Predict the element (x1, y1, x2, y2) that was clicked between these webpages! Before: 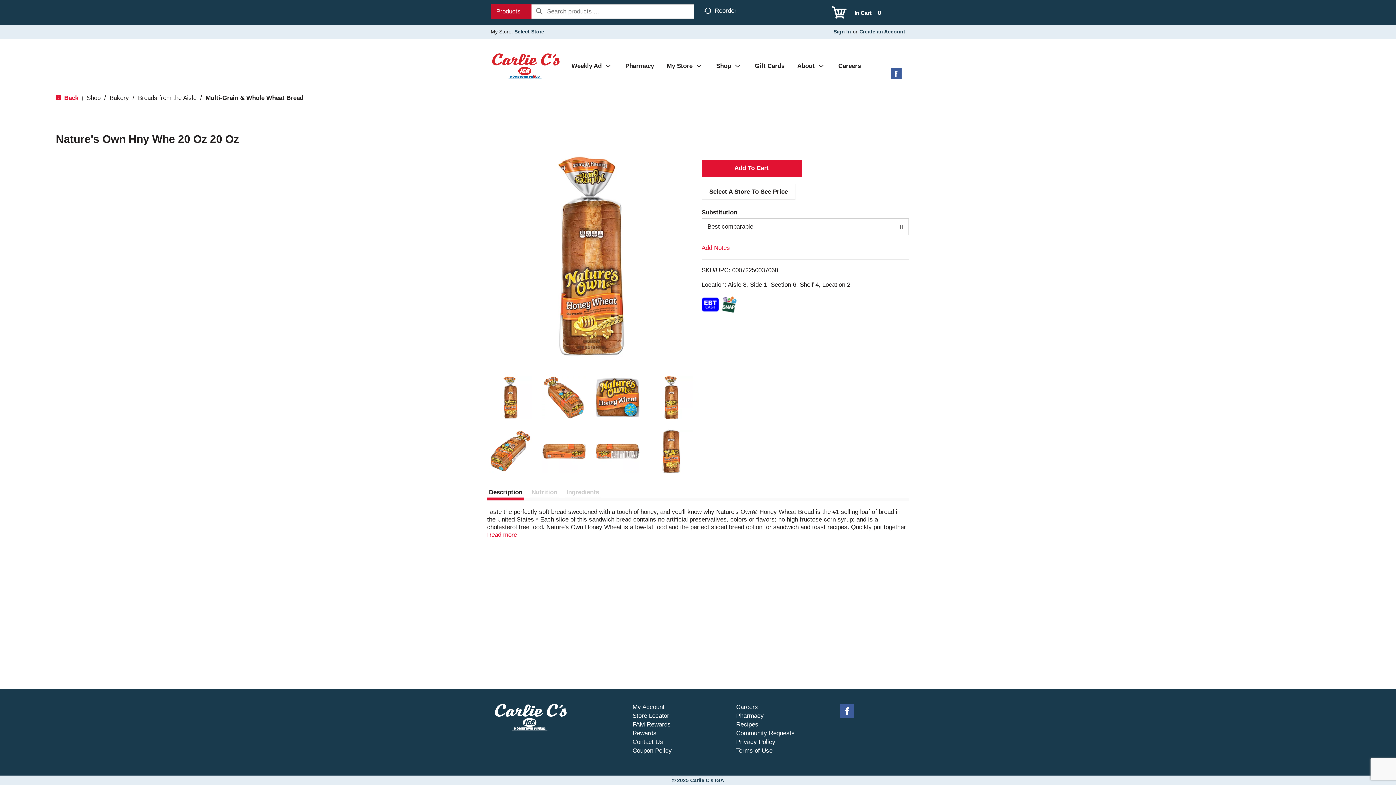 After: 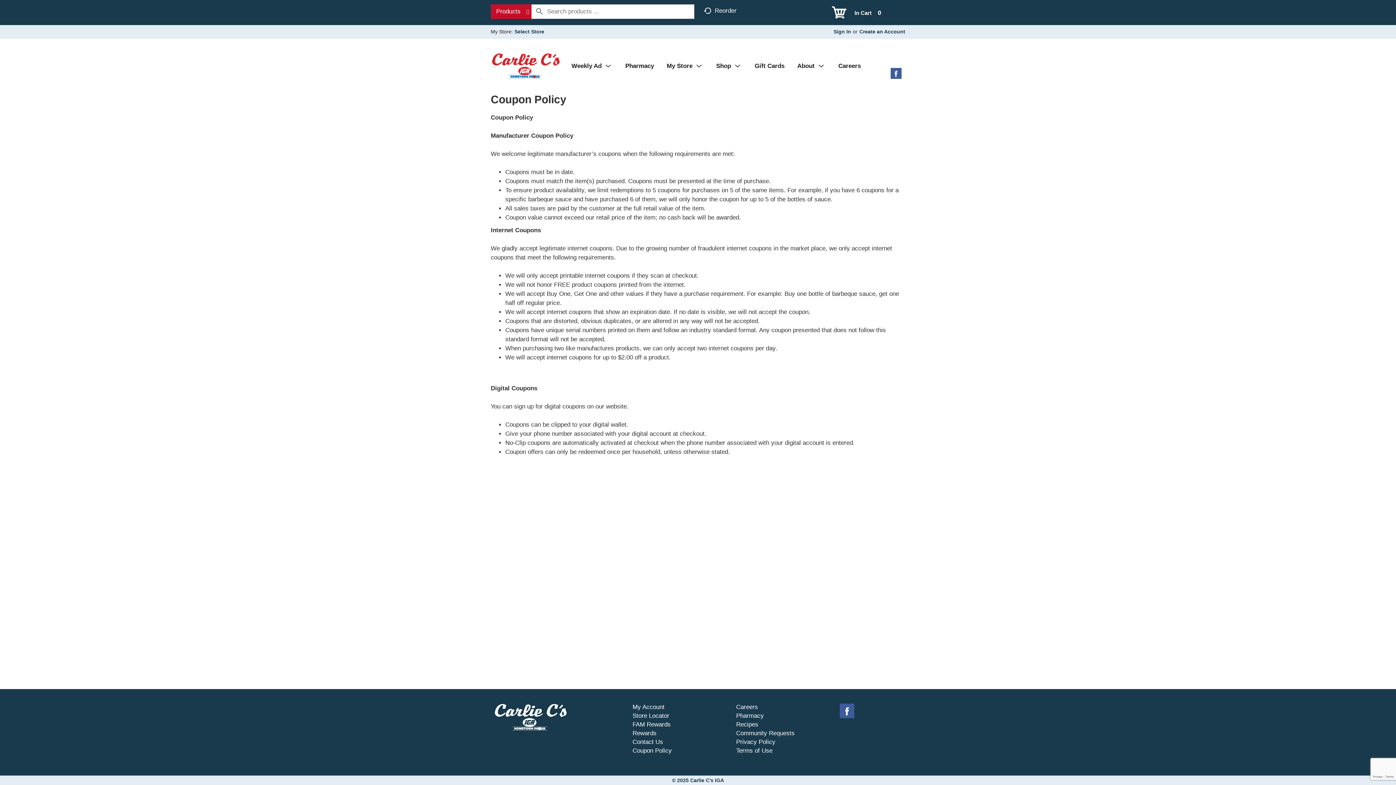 Action: label: Coupon Policy bbox: (632, 747, 671, 754)